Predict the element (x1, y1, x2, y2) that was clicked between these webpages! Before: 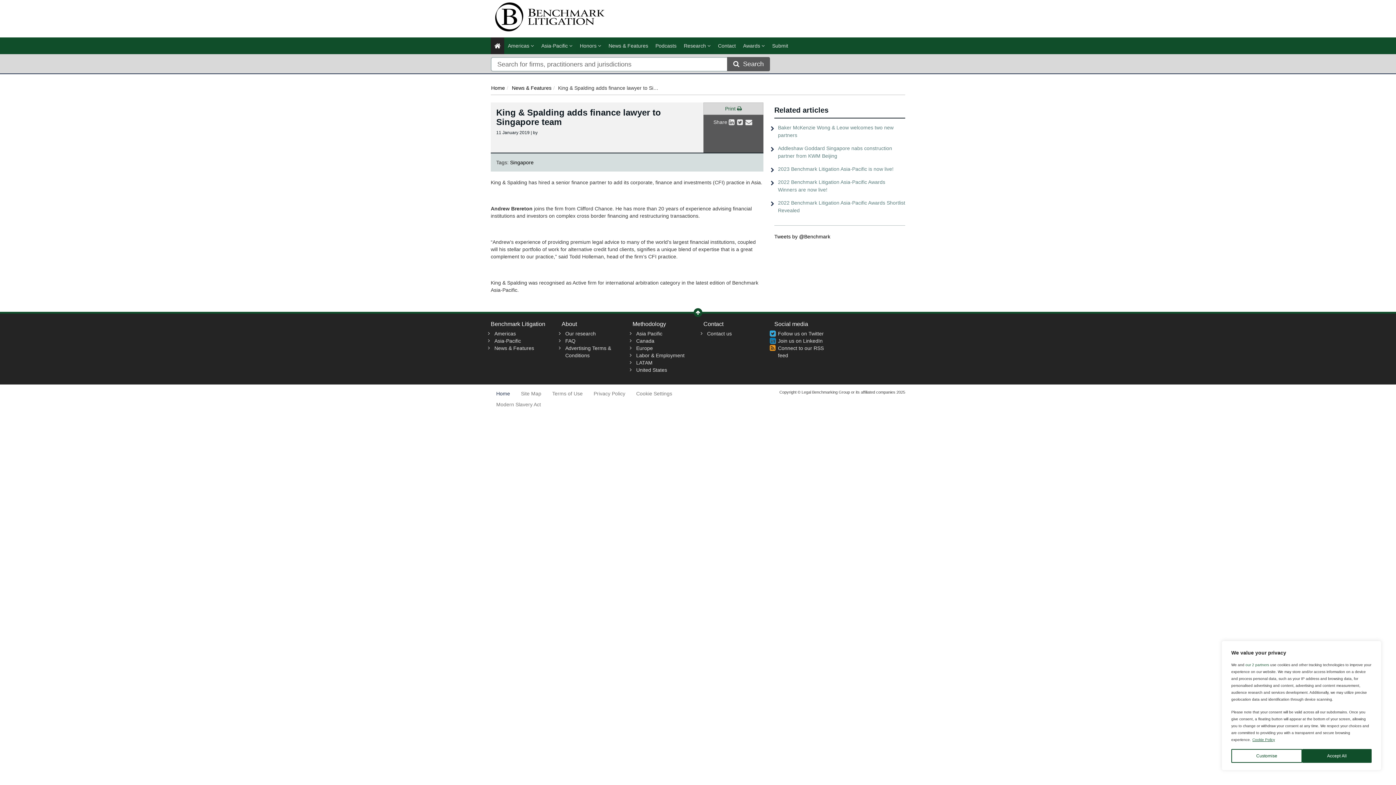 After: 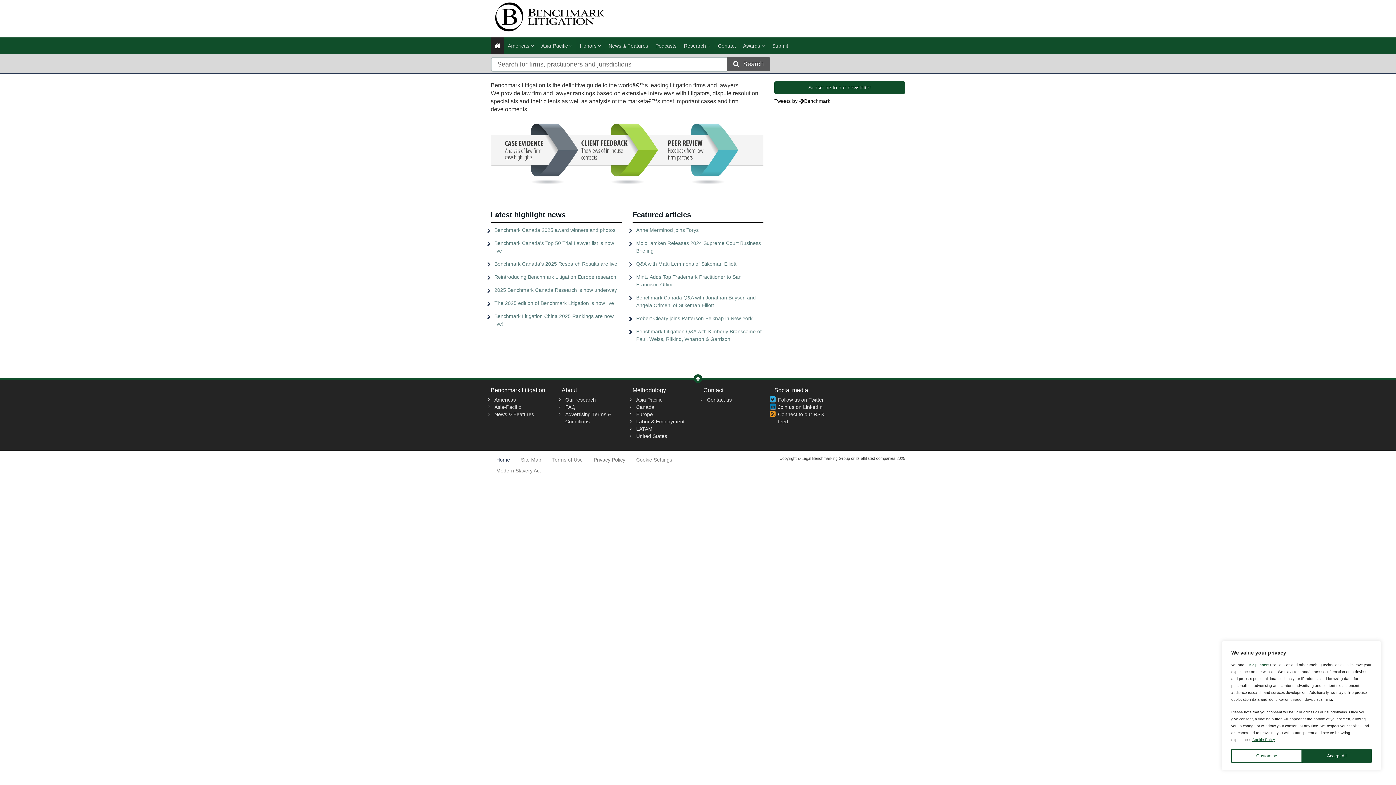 Action: label: Home bbox: (490, 389, 515, 398)